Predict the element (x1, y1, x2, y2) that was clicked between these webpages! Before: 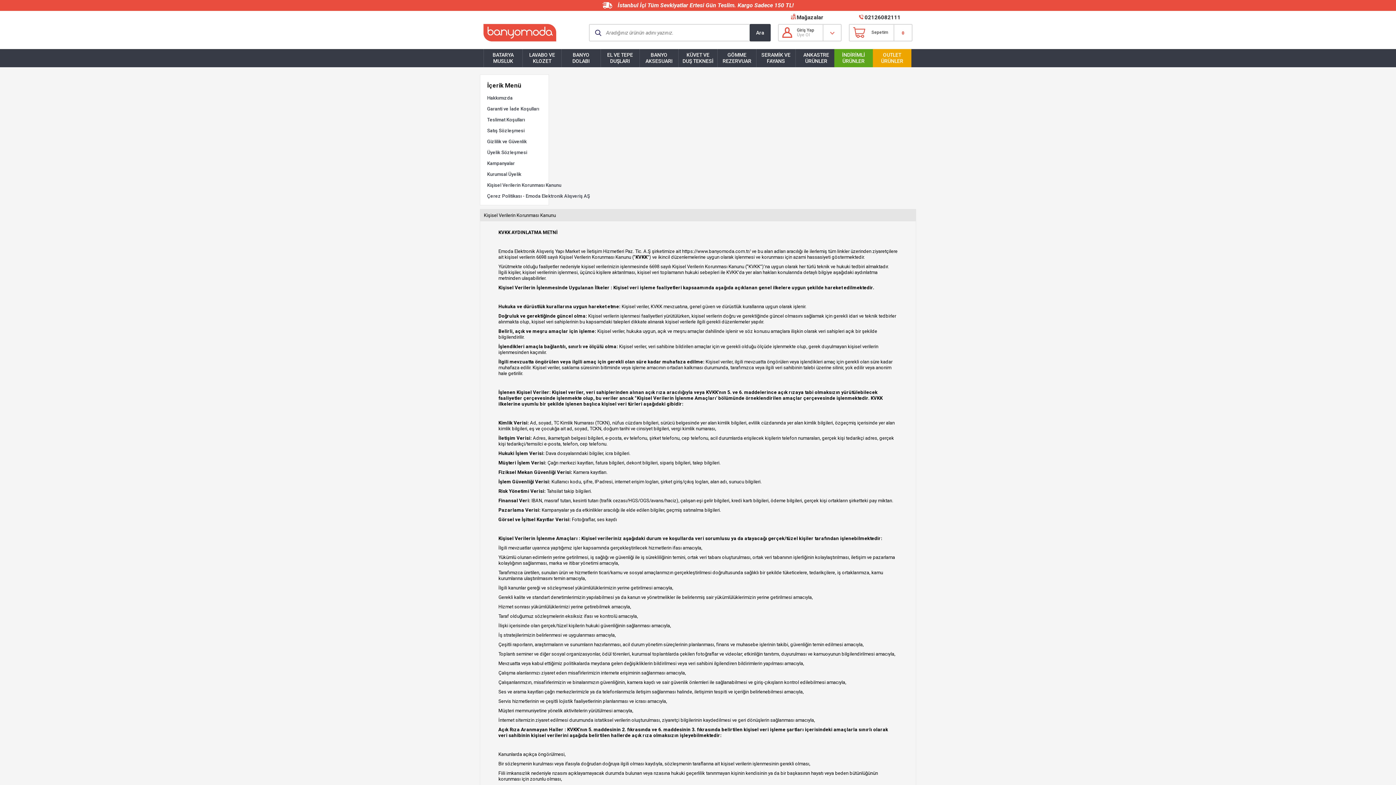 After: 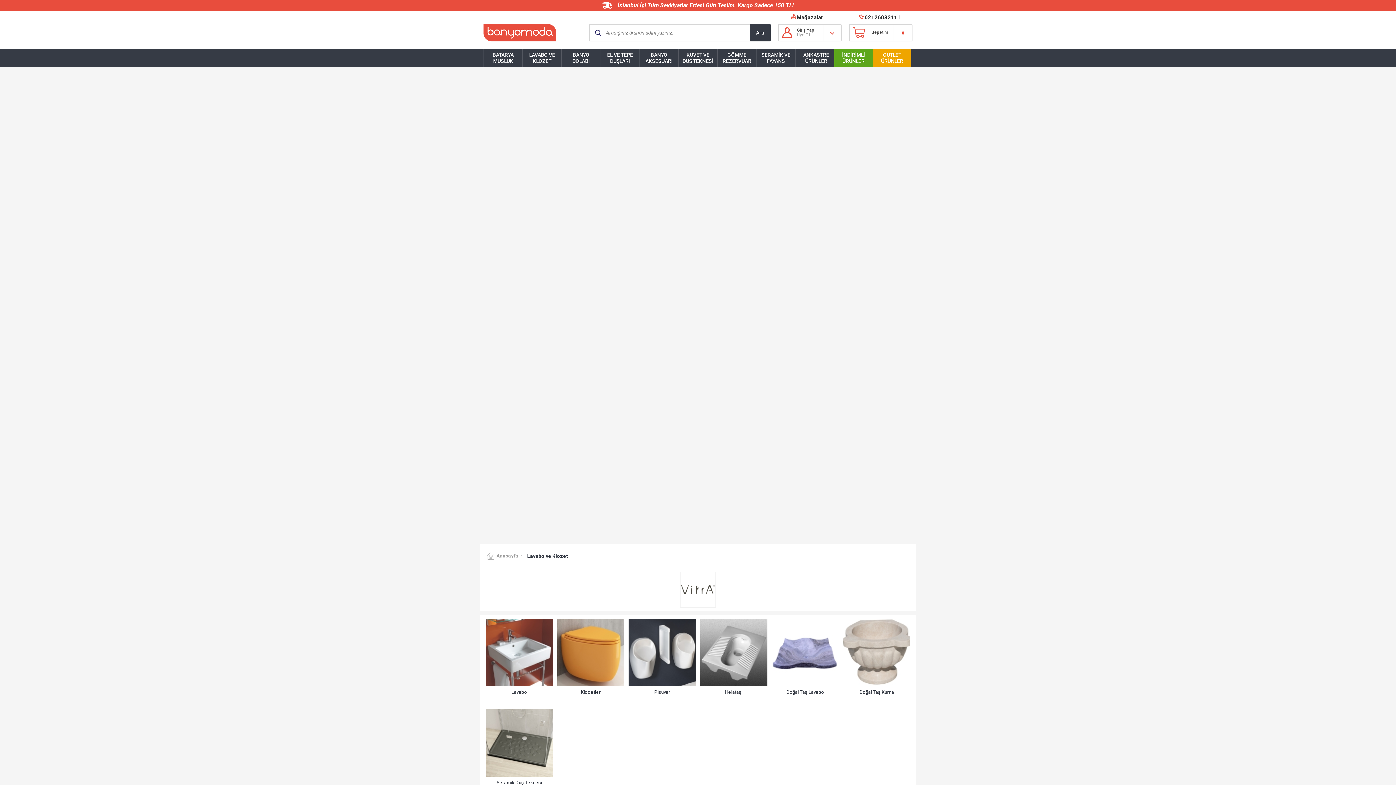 Action: label: LAVABO VE KLOZET bbox: (522, 52, 561, 64)